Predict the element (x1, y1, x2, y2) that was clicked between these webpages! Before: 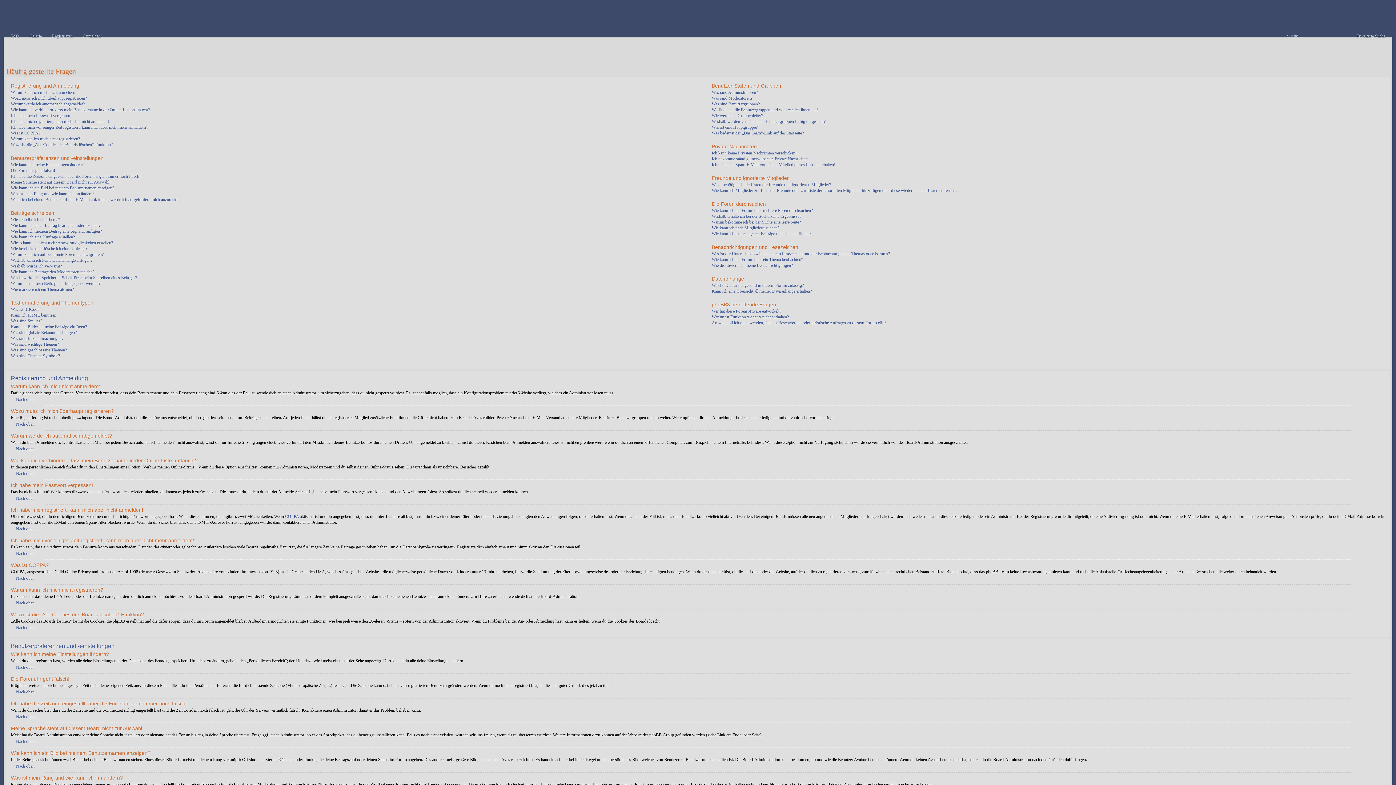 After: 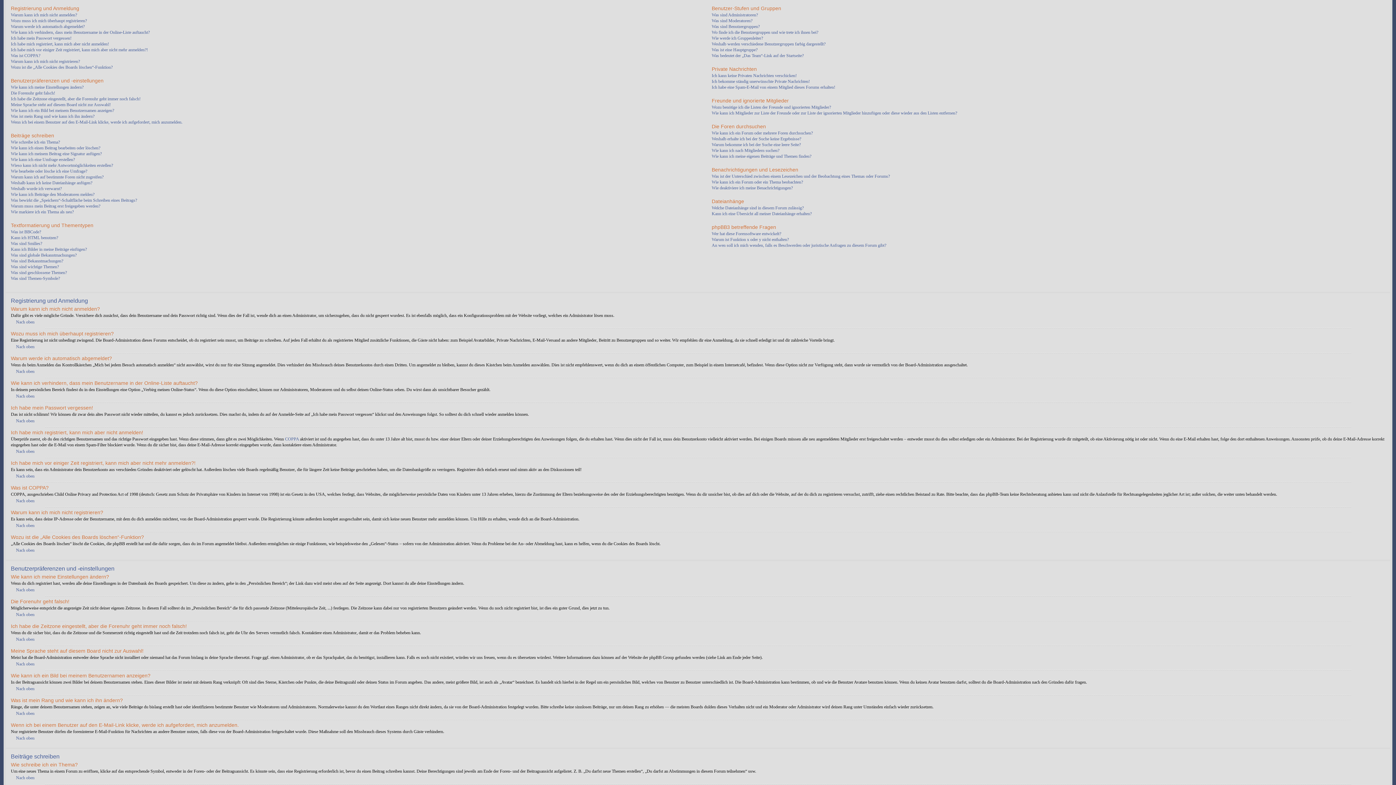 Action: label: Nach oben bbox: (10, 690, 34, 694)